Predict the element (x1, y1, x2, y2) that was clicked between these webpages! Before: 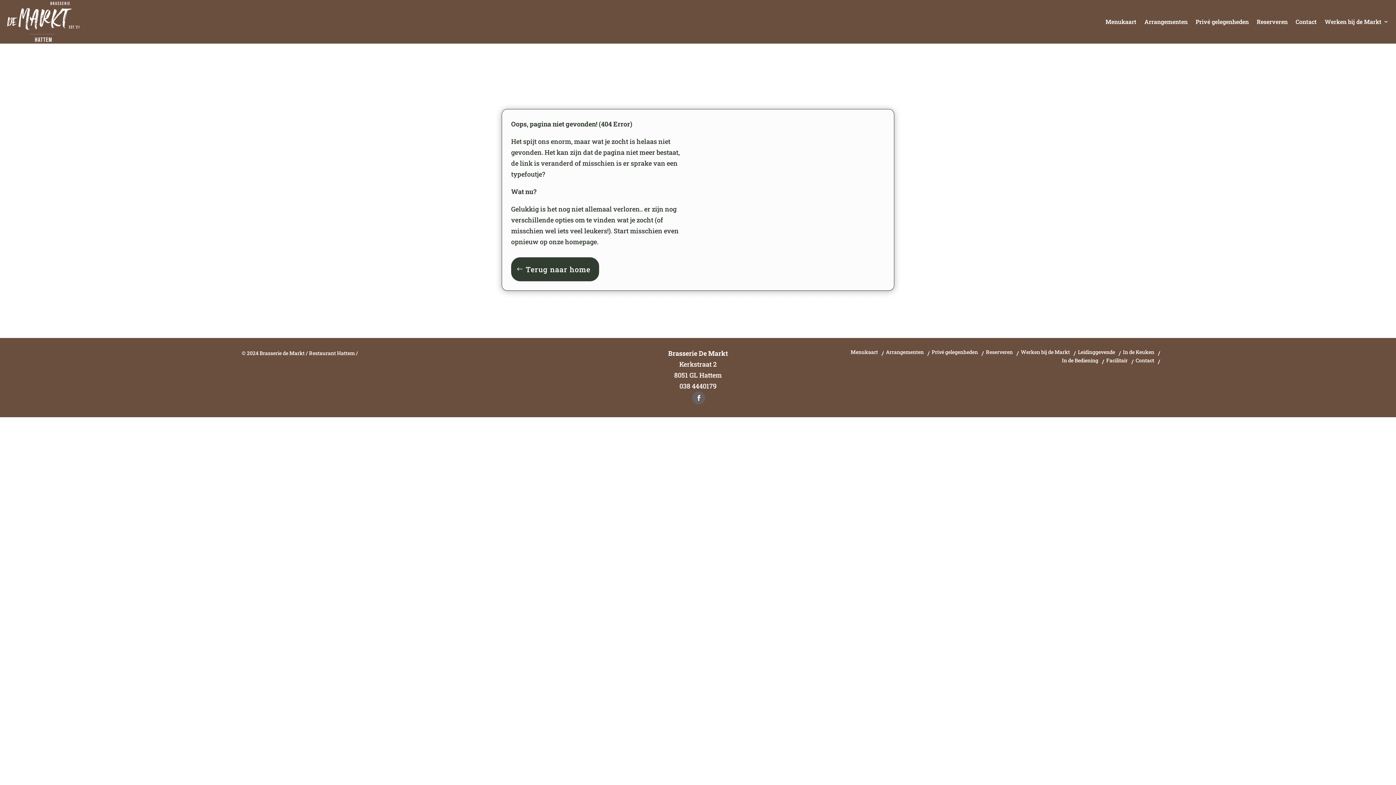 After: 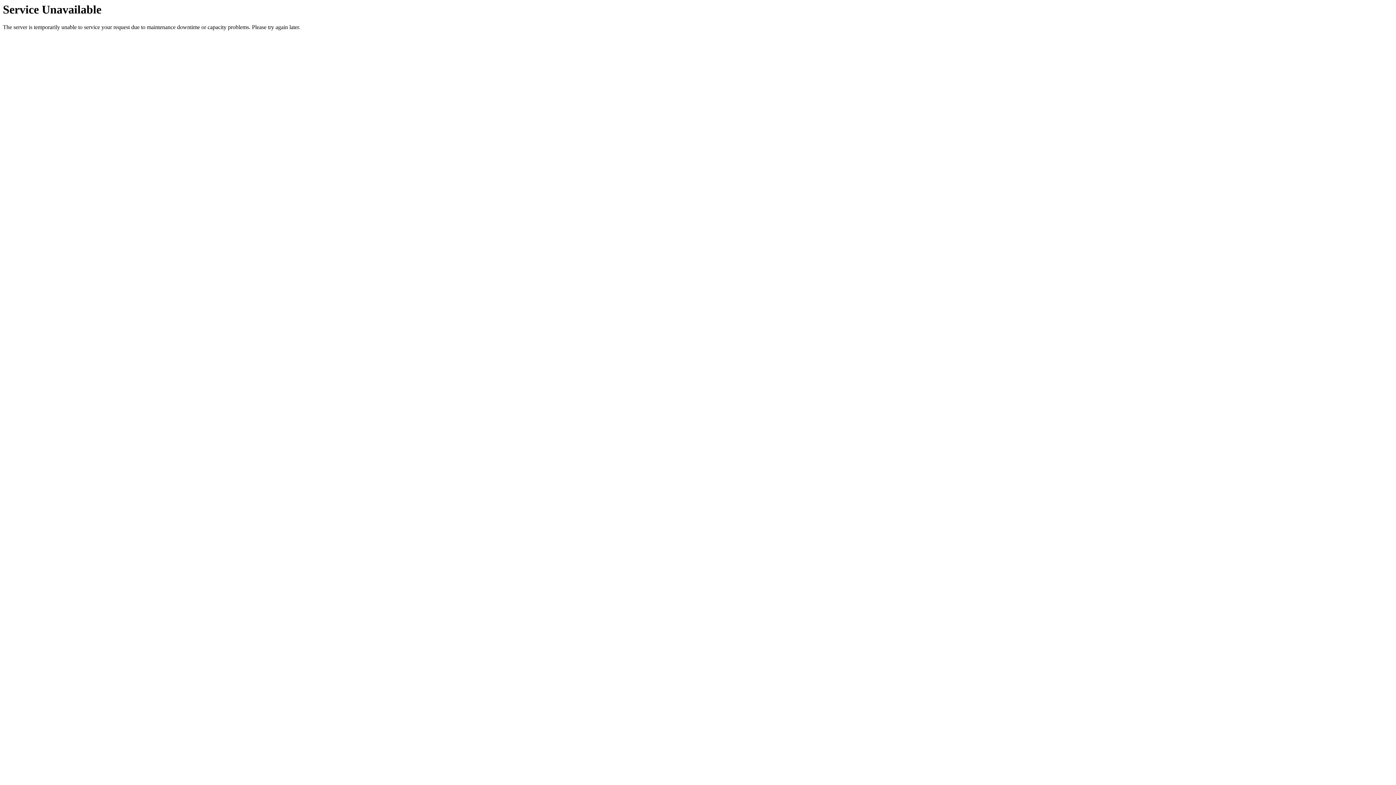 Action: bbox: (1296, 1, 1317, 41) label: Contact